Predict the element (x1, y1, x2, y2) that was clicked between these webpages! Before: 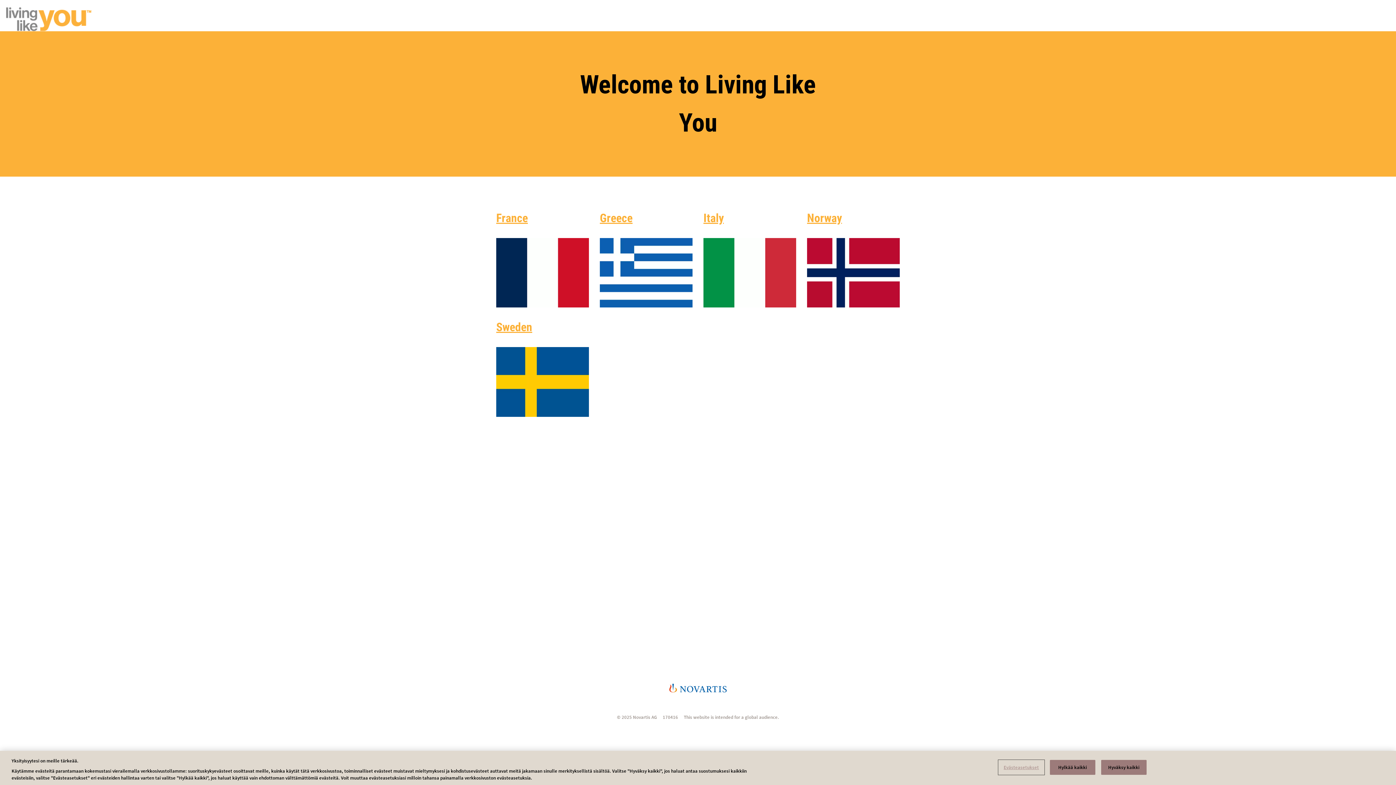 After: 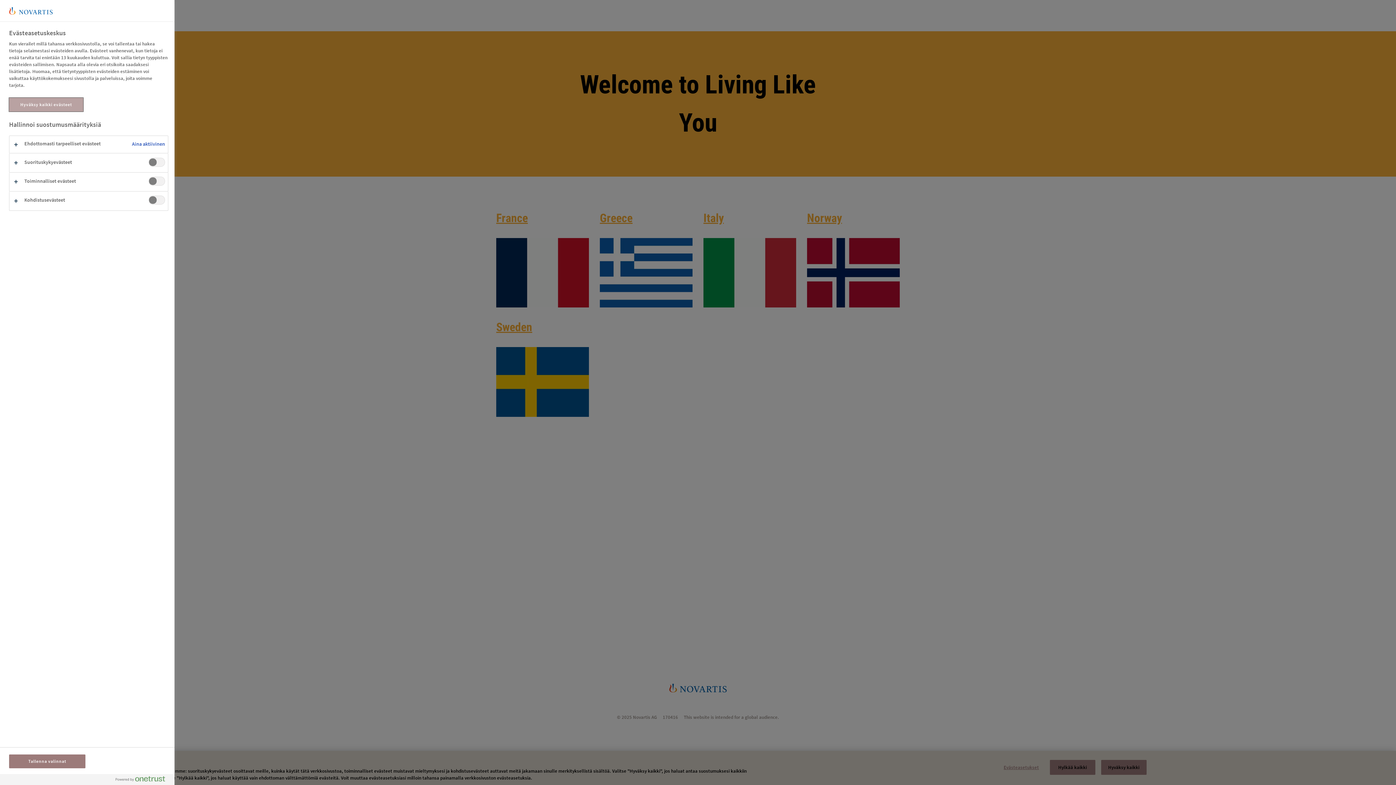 Action: label: Evästeasetukset bbox: (998, 760, 1044, 774)